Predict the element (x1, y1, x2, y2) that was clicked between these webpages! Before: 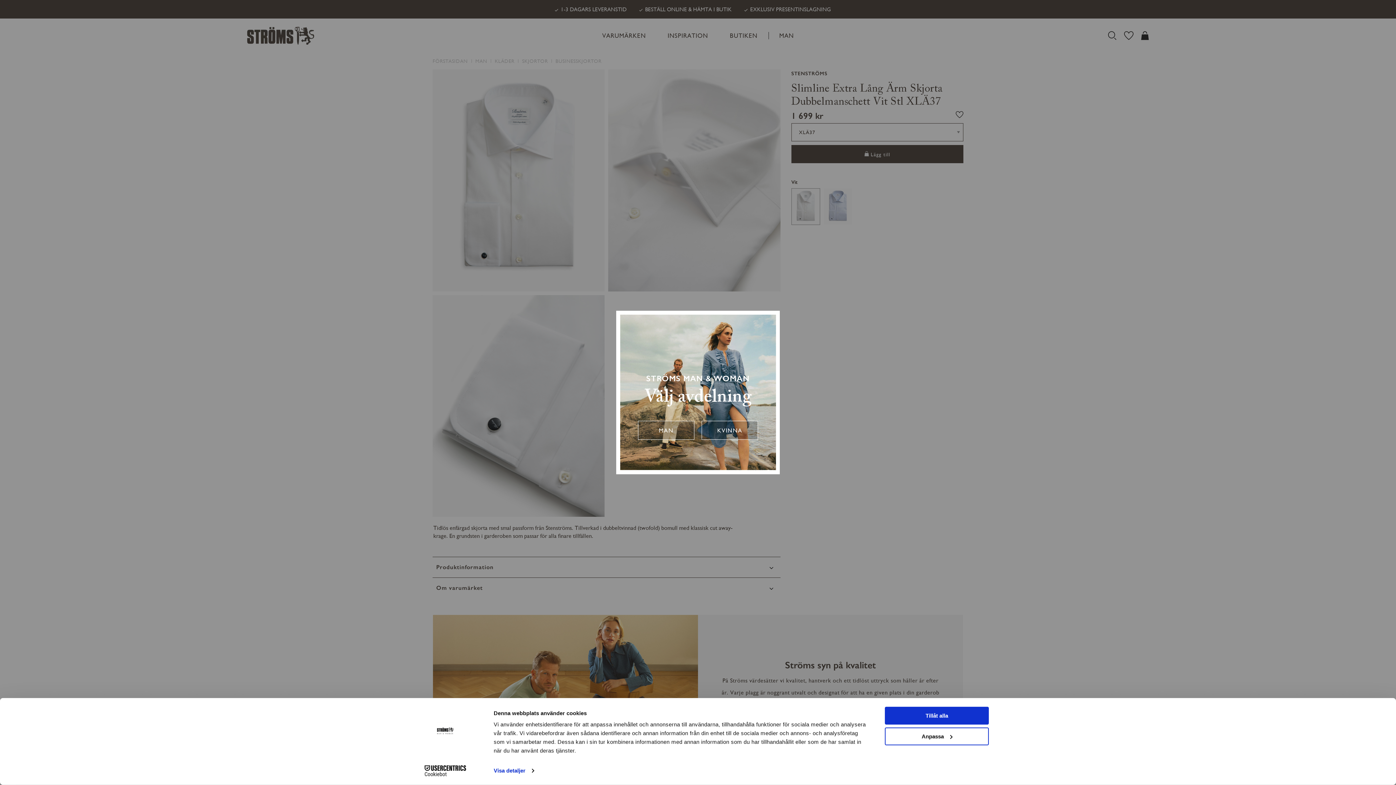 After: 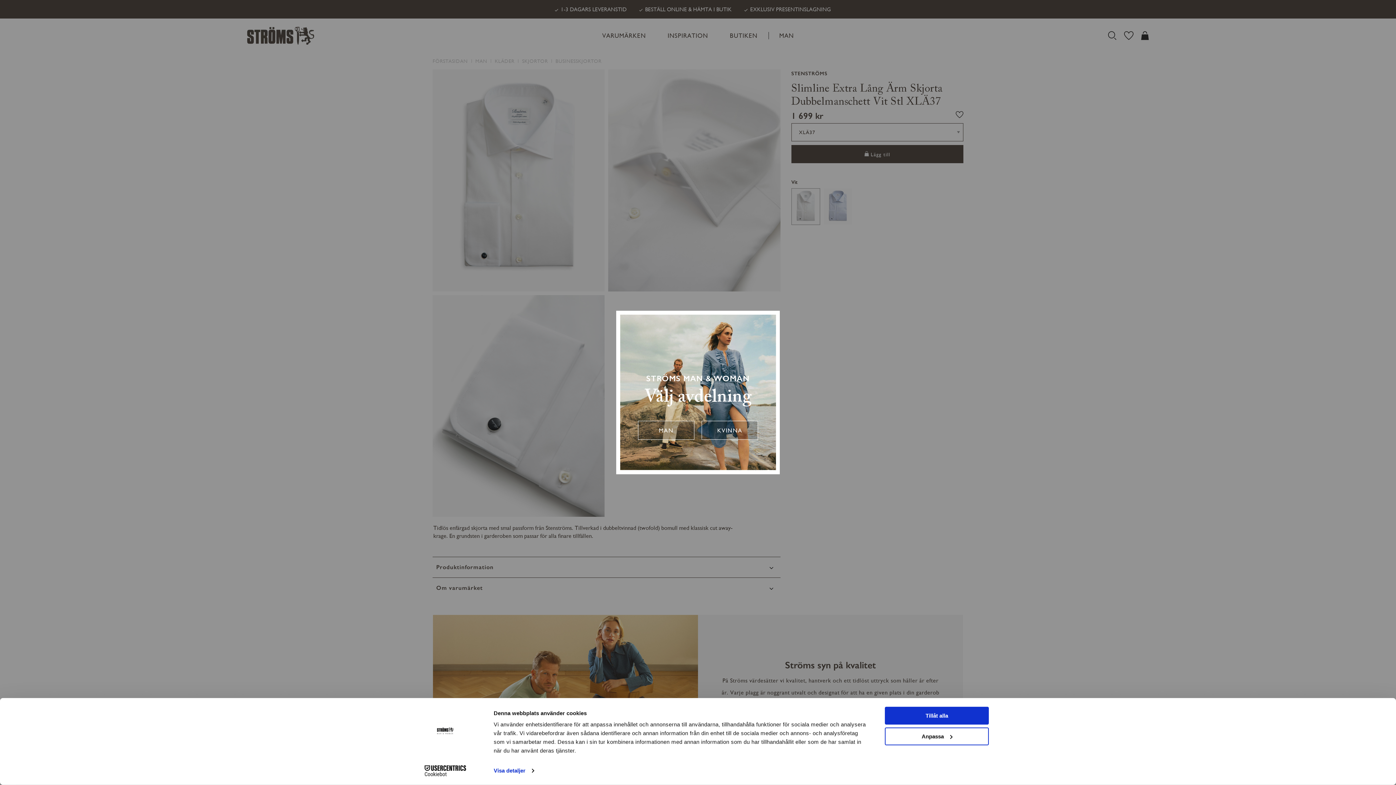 Action: label: Cookiebot - opens in a new window bbox: (413, 765, 477, 776)